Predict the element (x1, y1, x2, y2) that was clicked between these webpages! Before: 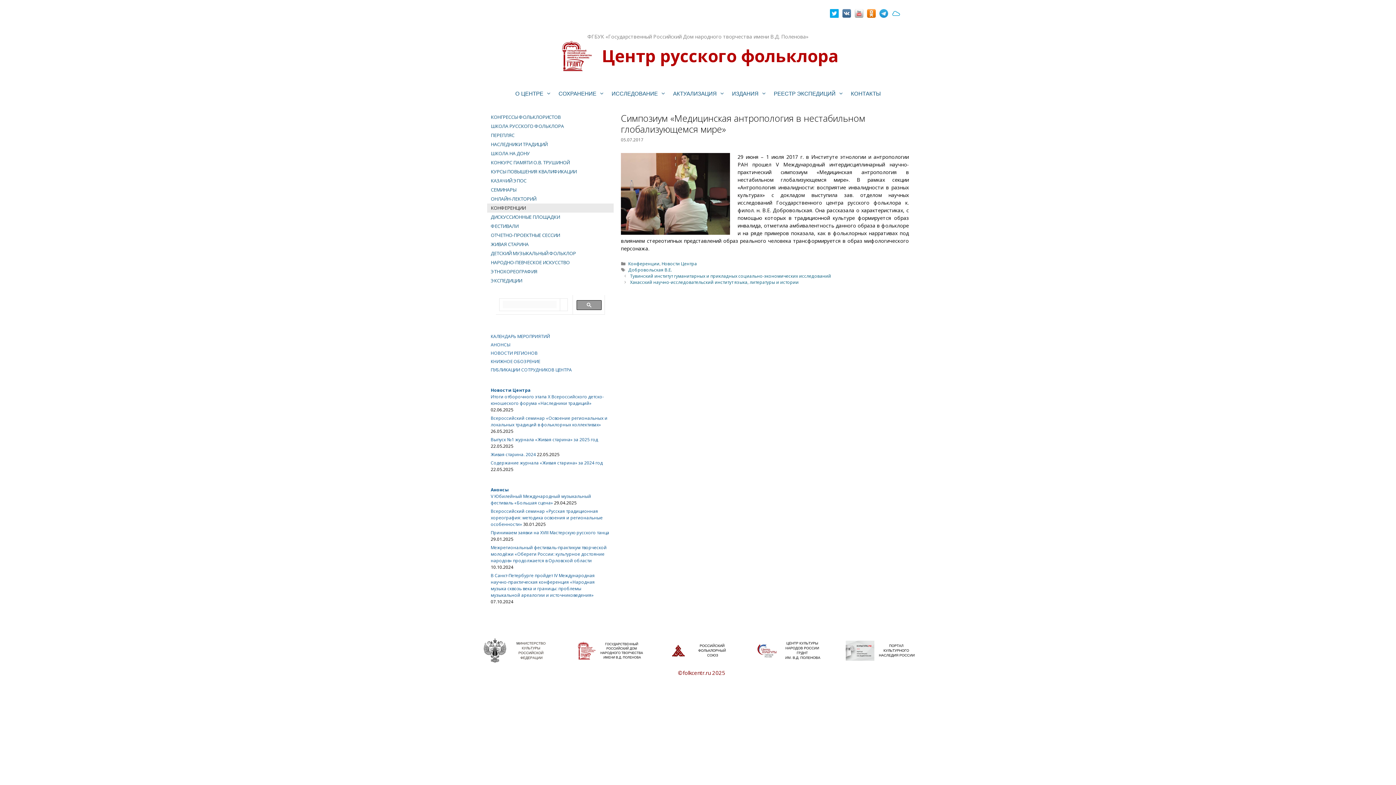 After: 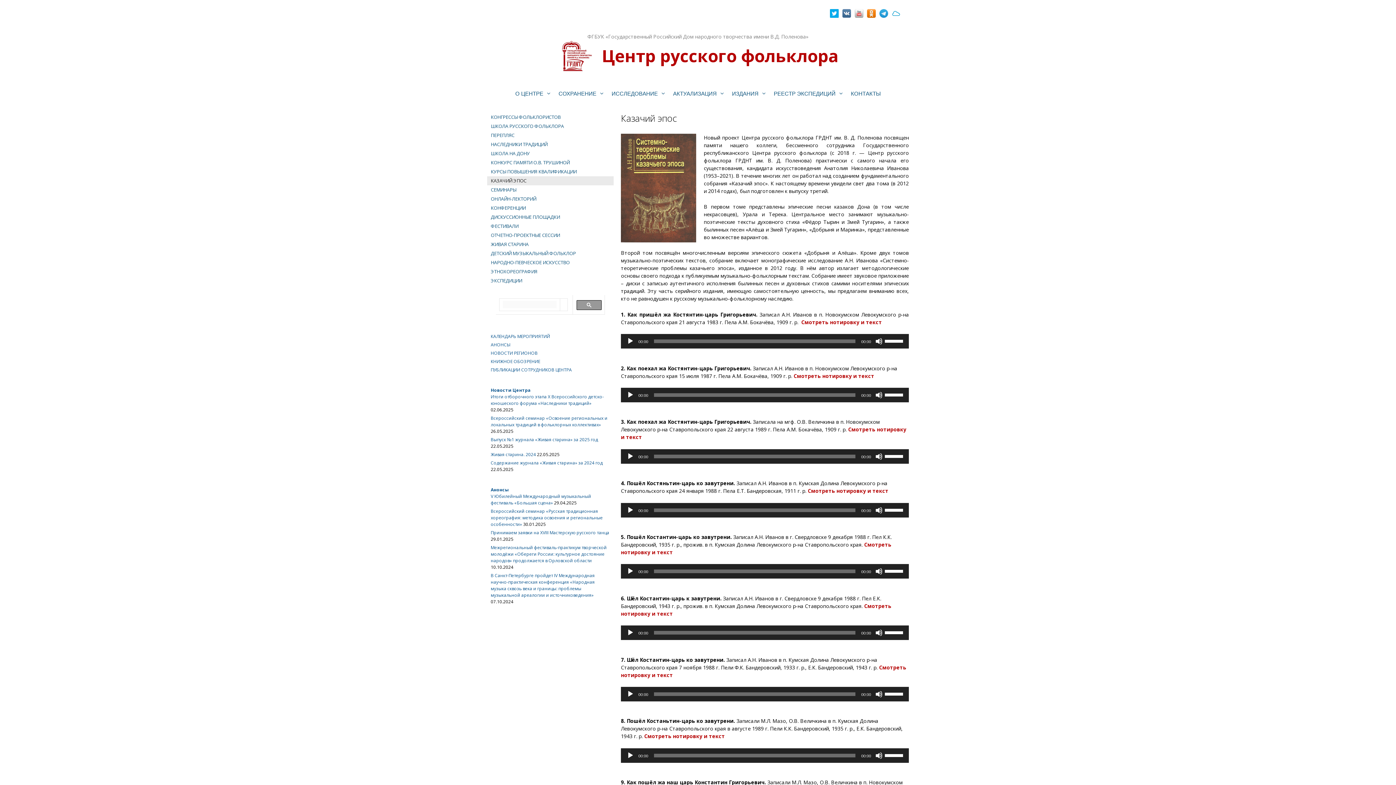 Action: bbox: (487, 176, 613, 185) label: КАЗАЧИЙ ЭПОС